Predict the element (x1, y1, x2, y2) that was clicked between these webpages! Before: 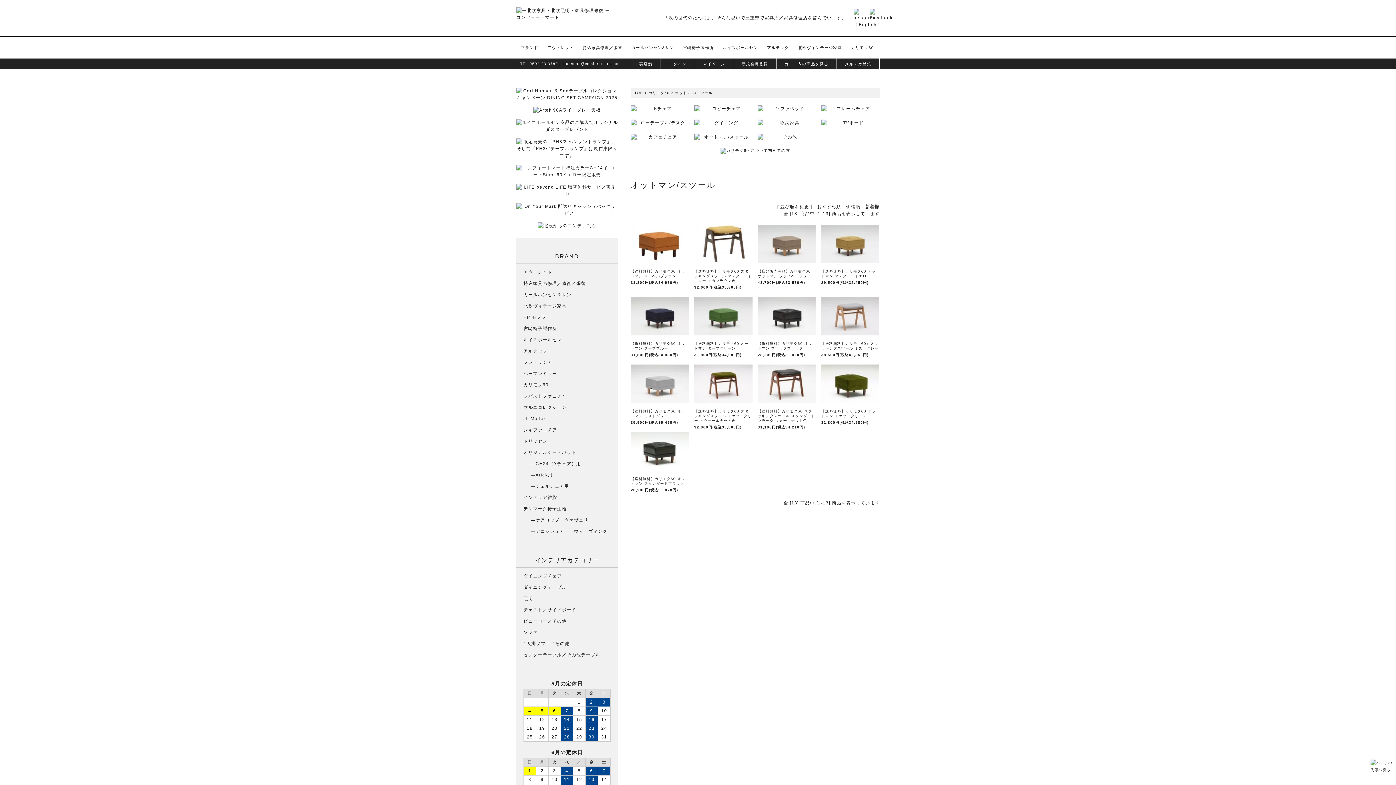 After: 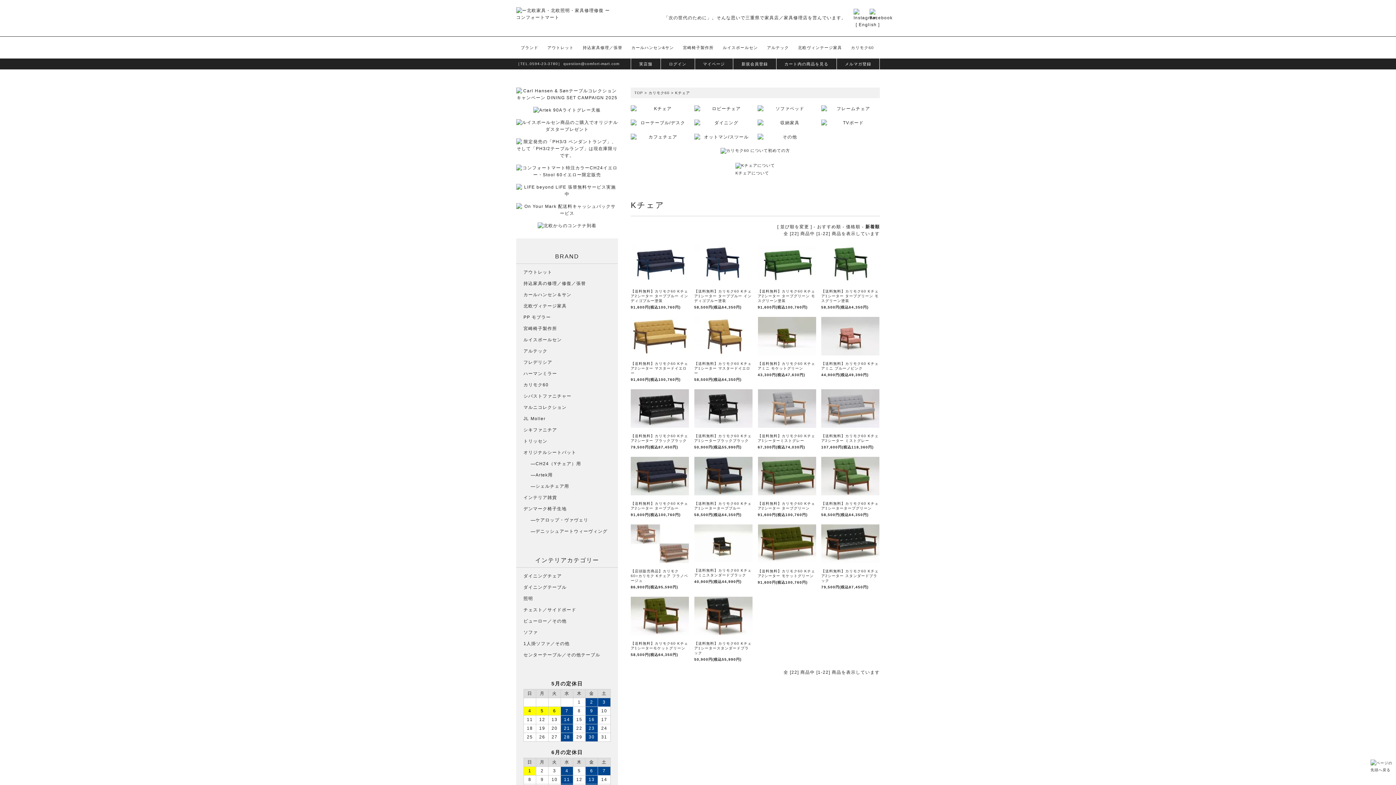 Action: bbox: (630, 105, 689, 112)